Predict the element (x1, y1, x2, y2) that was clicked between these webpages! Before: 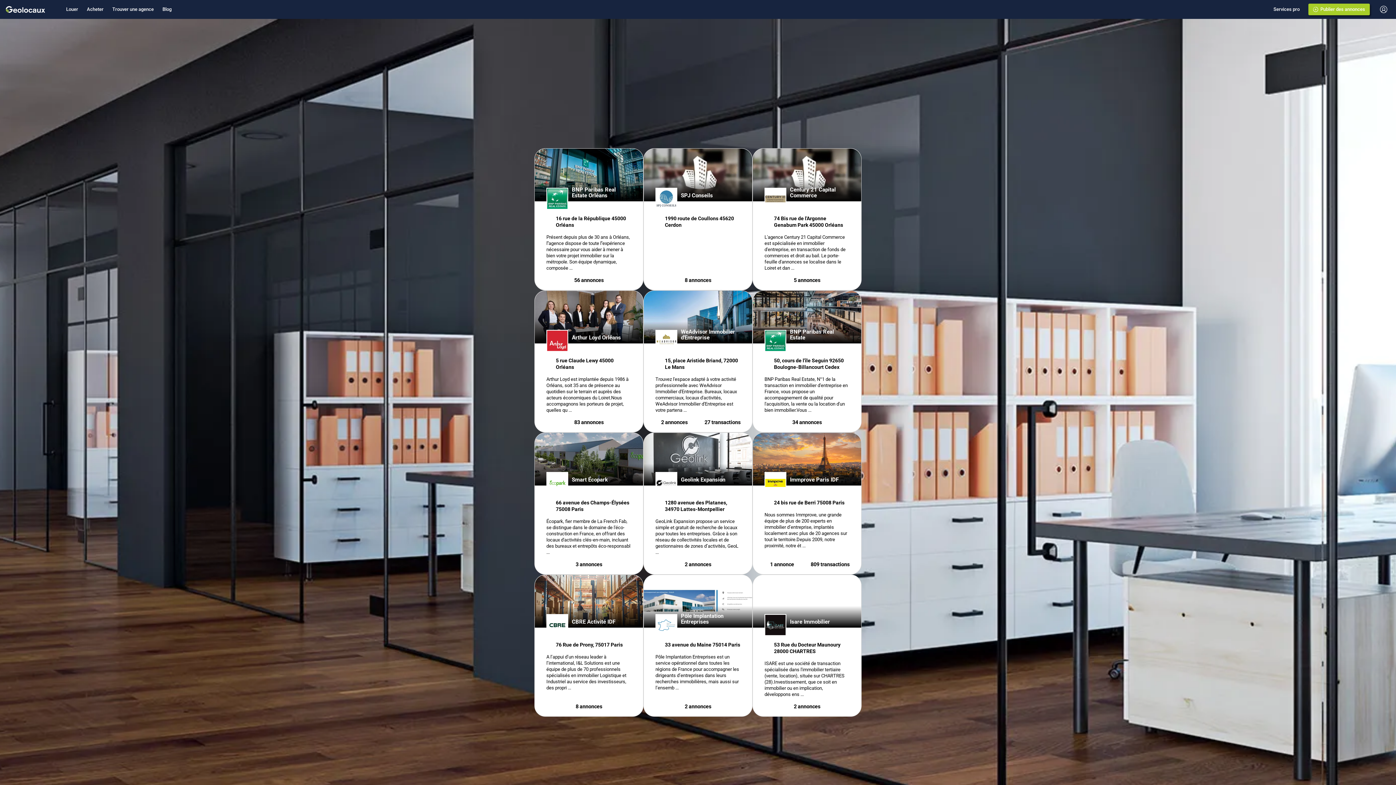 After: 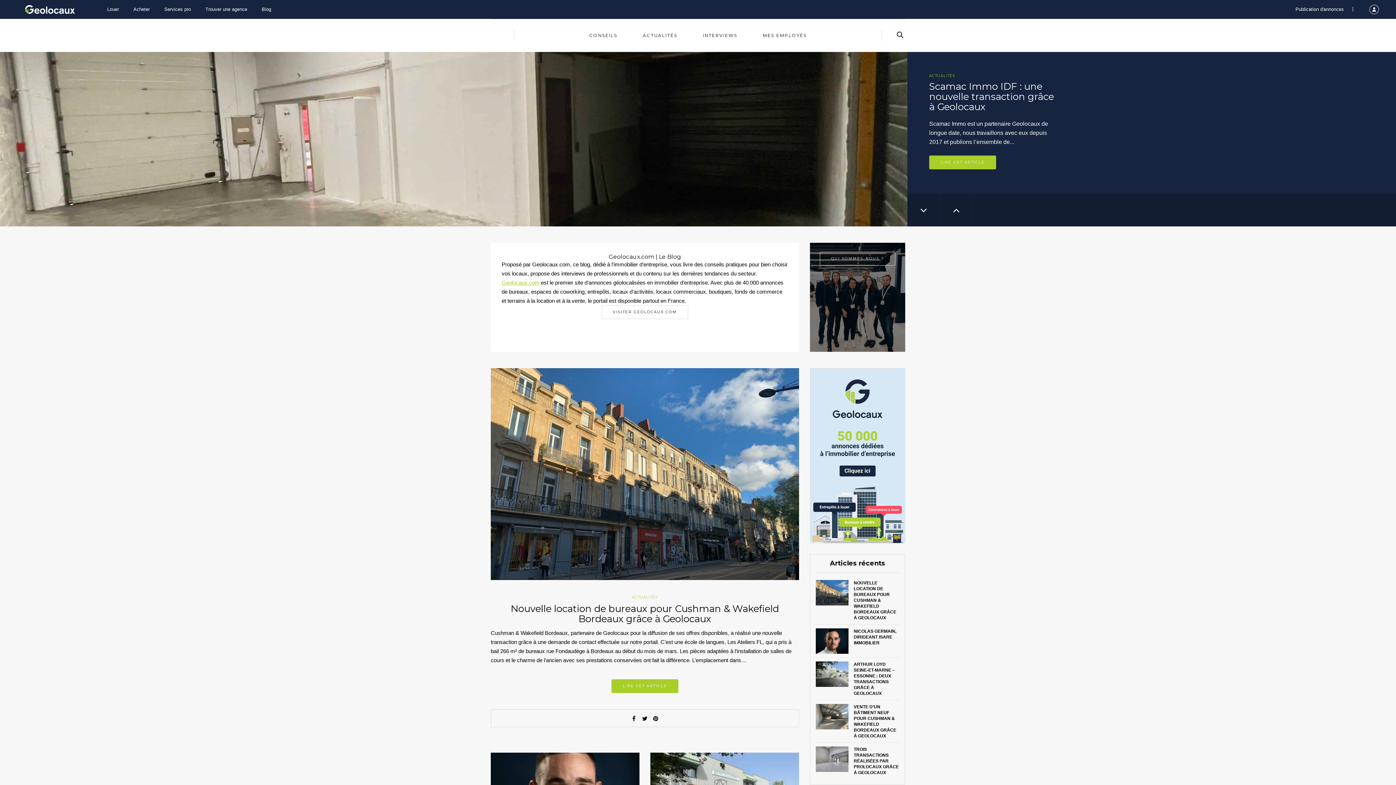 Action: bbox: (162, 0, 171, 18) label: Blog